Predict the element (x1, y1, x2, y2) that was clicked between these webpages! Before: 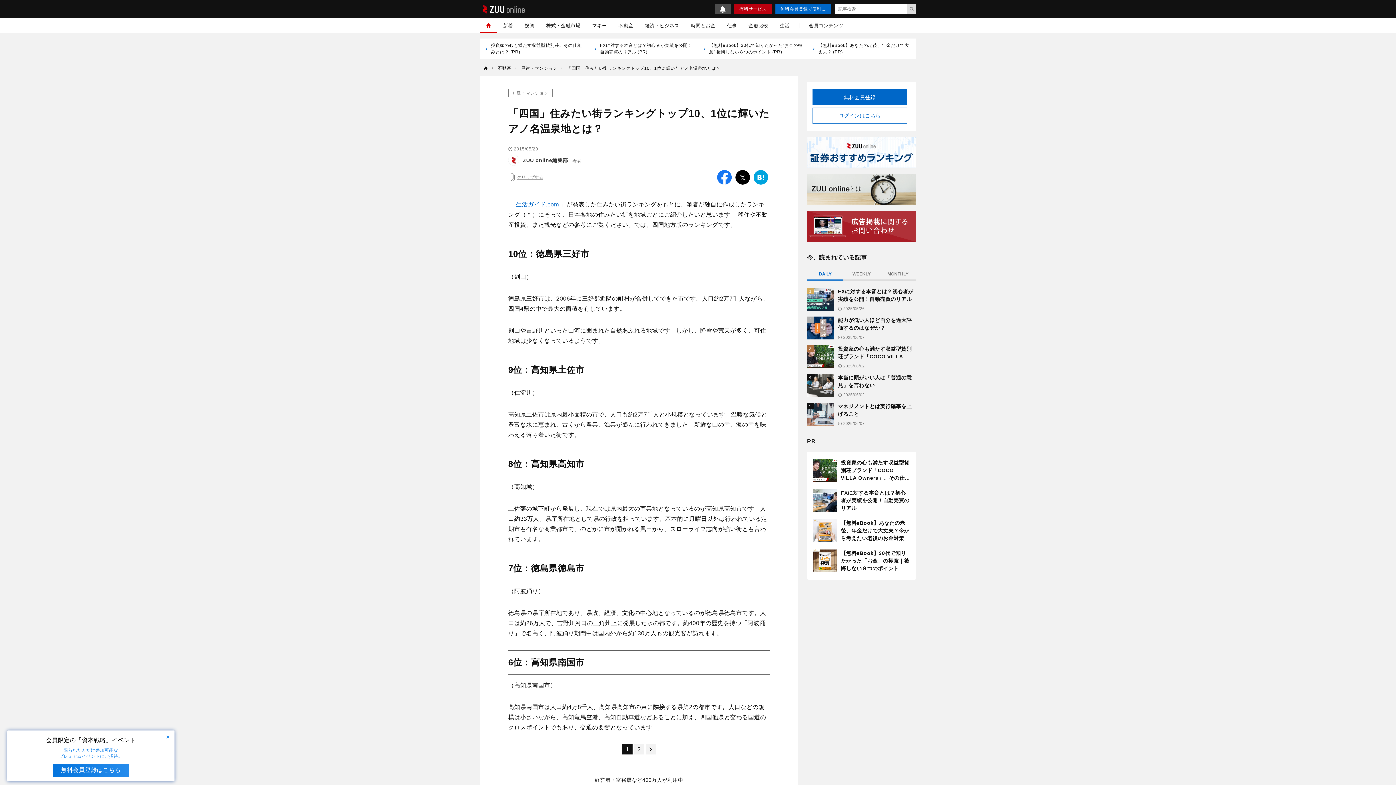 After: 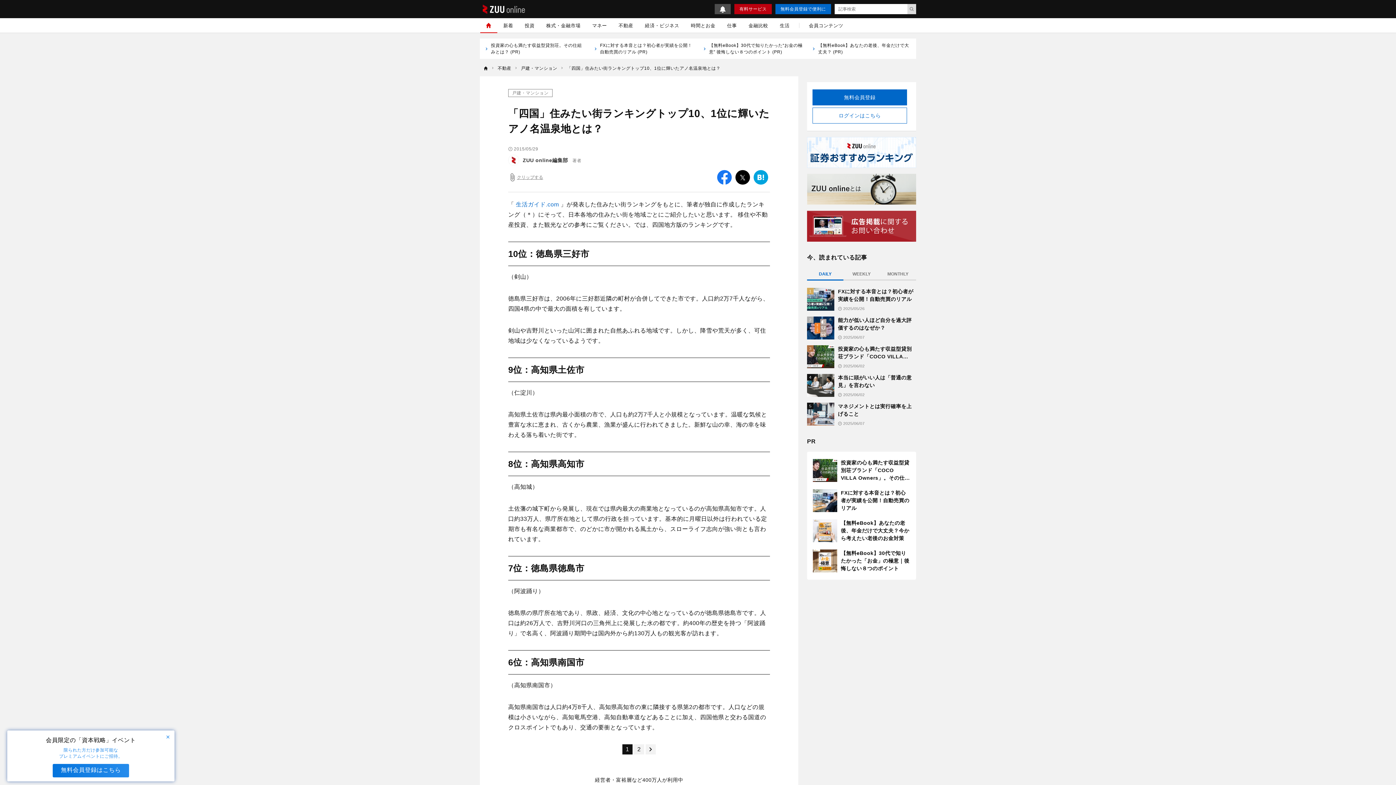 Action: bbox: (622, 744, 632, 754) label: 1